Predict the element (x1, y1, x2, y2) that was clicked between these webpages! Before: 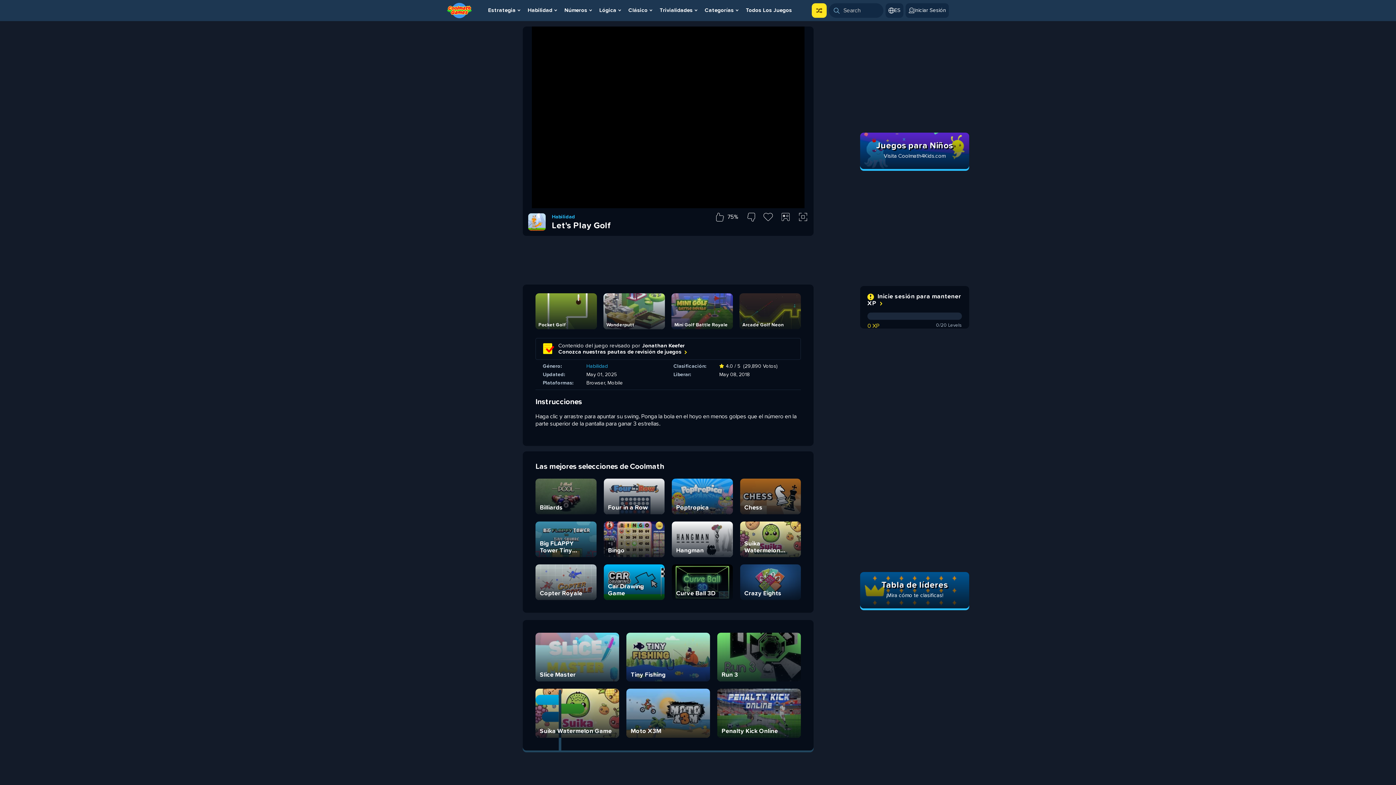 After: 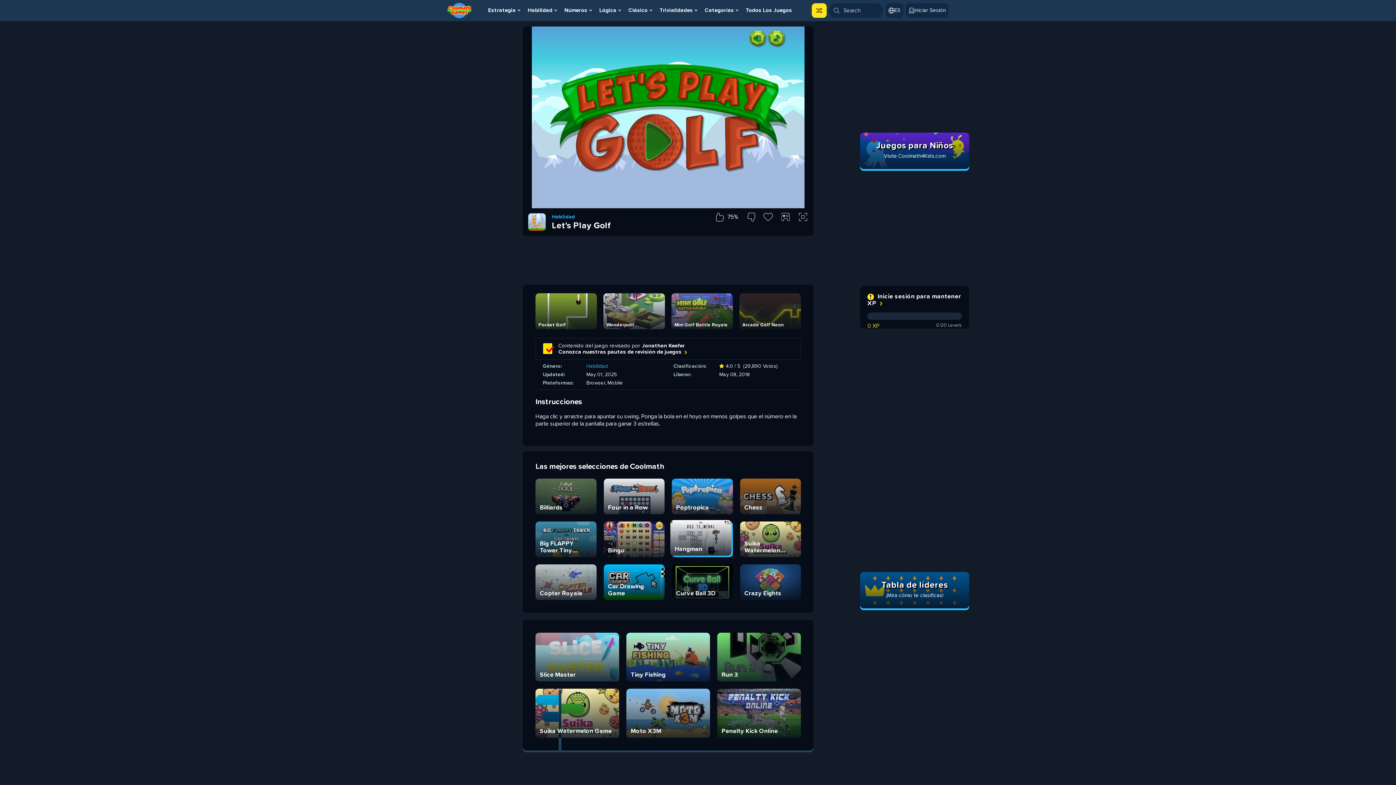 Action: label: Hangman bbox: (672, 521, 732, 557)